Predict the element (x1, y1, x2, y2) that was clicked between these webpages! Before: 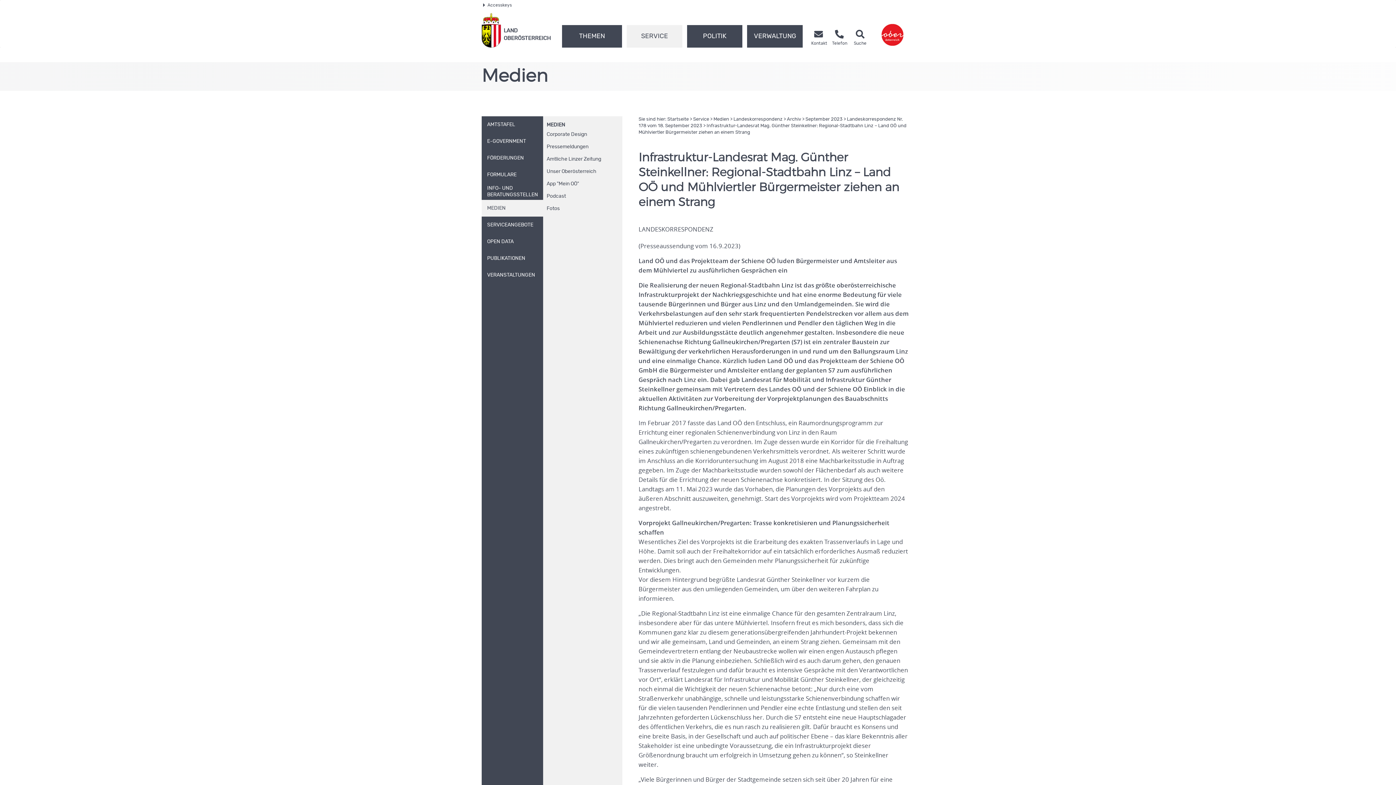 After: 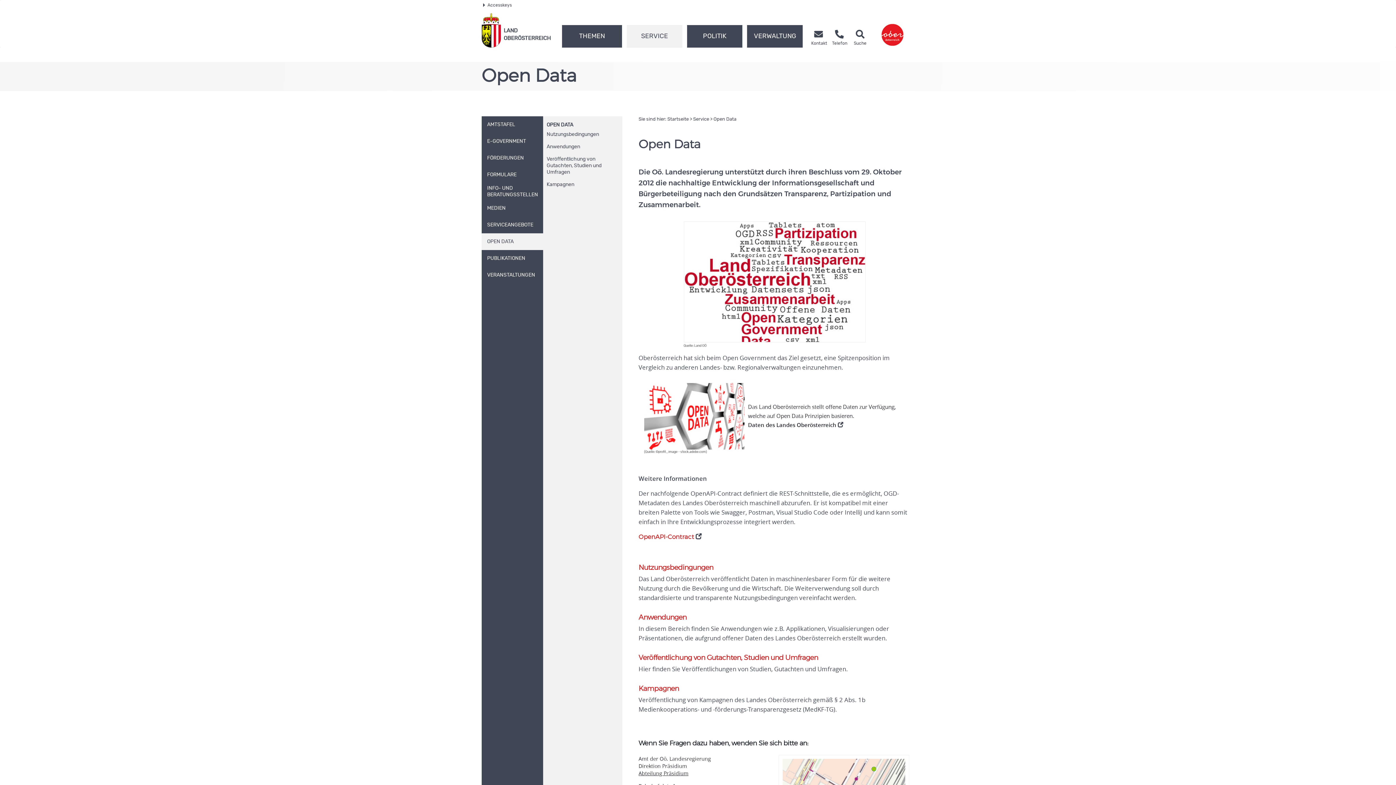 Action: label: OPEN DATA bbox: (481, 233, 543, 250)